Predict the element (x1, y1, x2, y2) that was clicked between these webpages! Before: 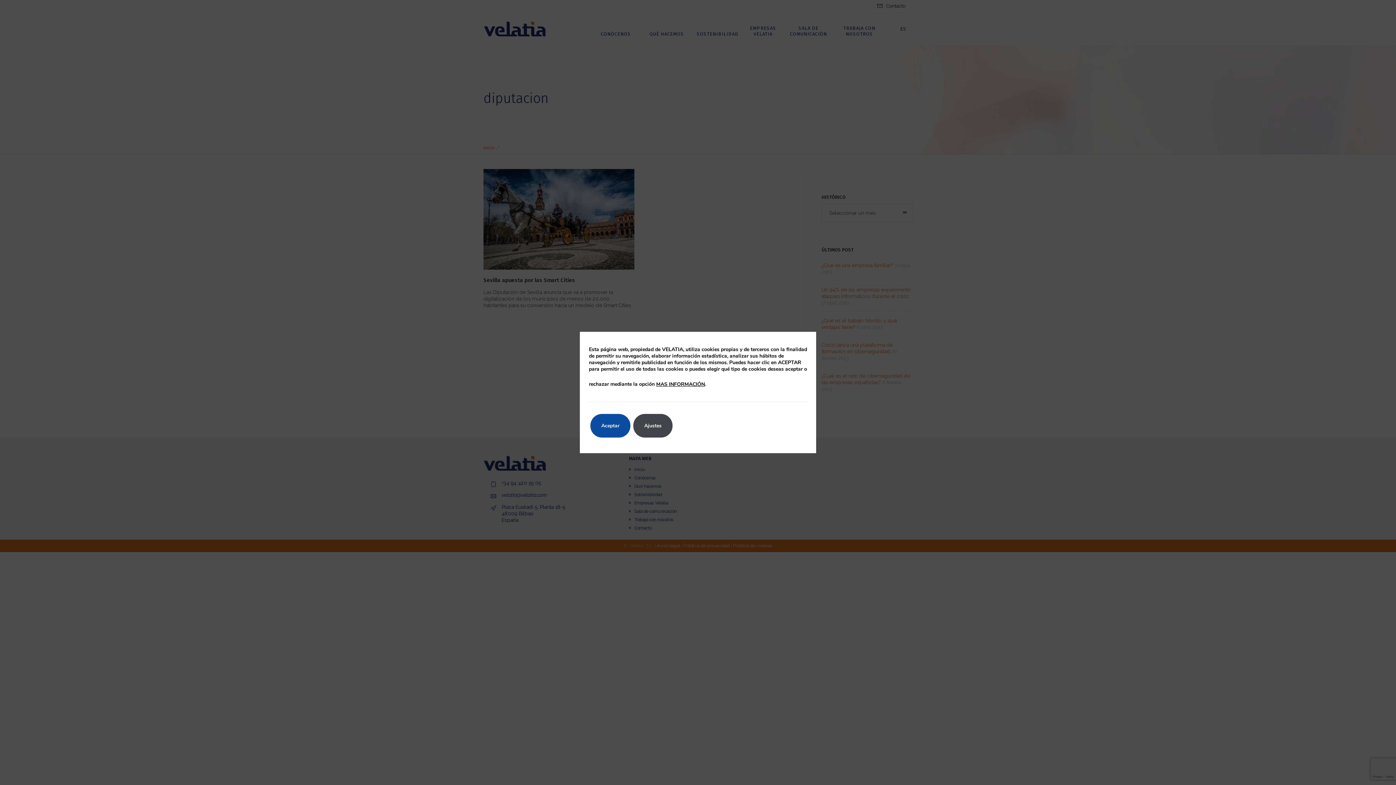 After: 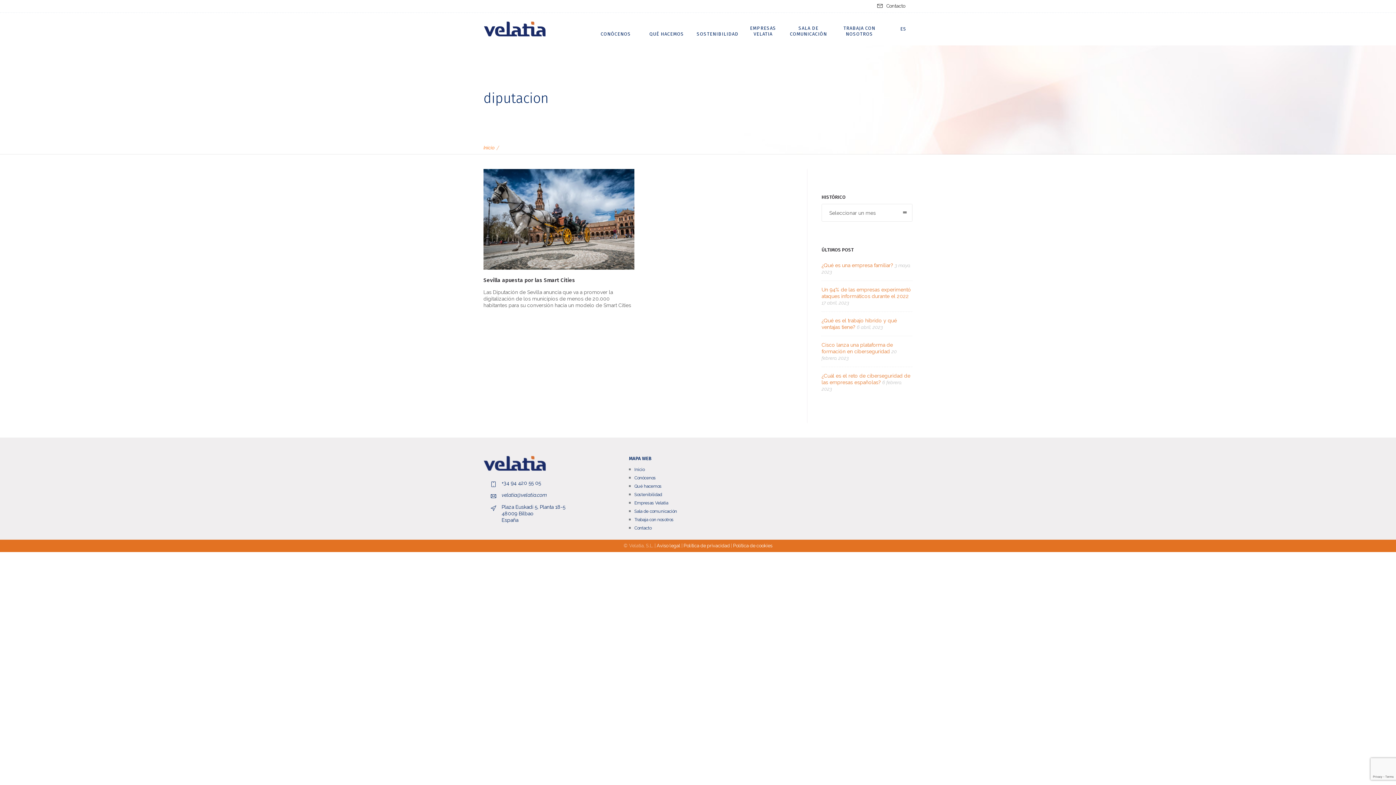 Action: label: Aceptar bbox: (590, 414, 630, 437)